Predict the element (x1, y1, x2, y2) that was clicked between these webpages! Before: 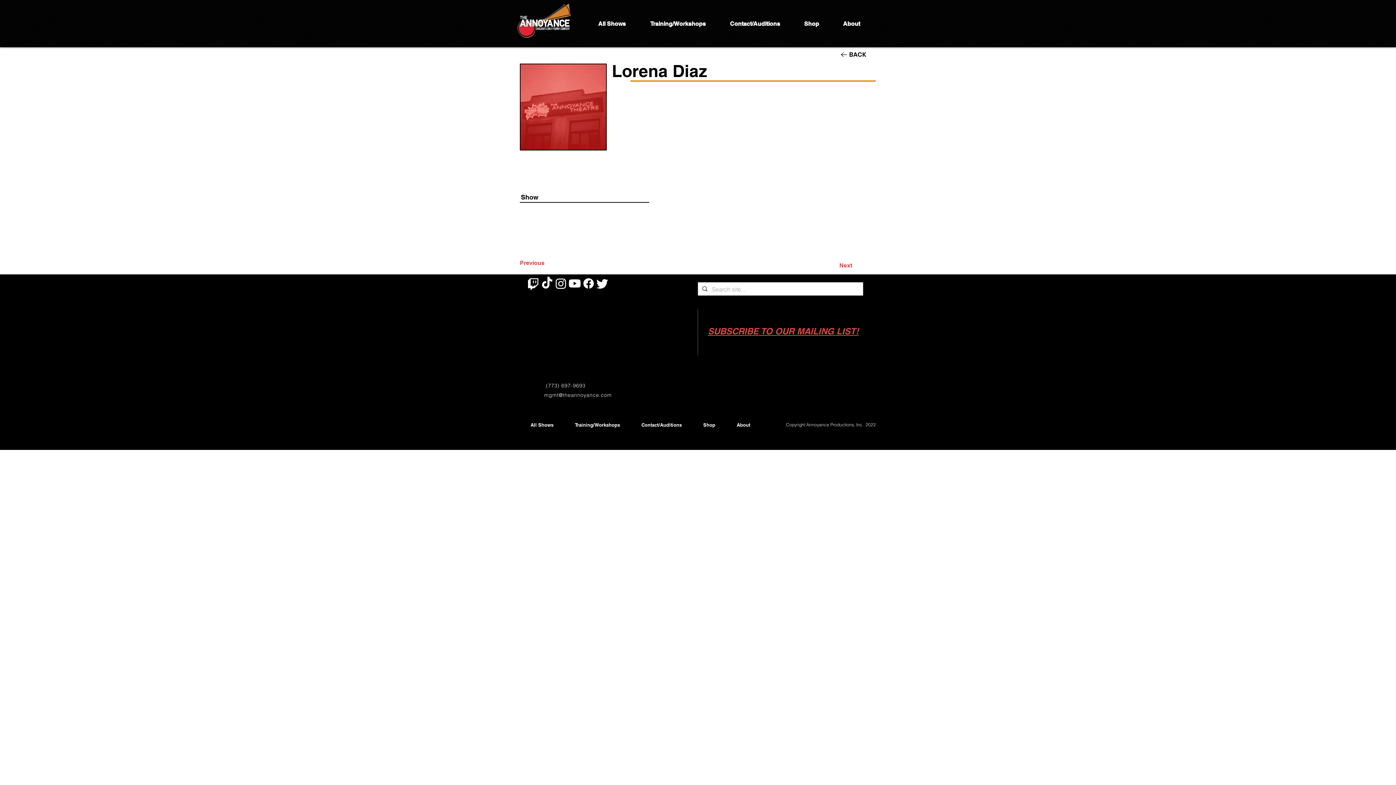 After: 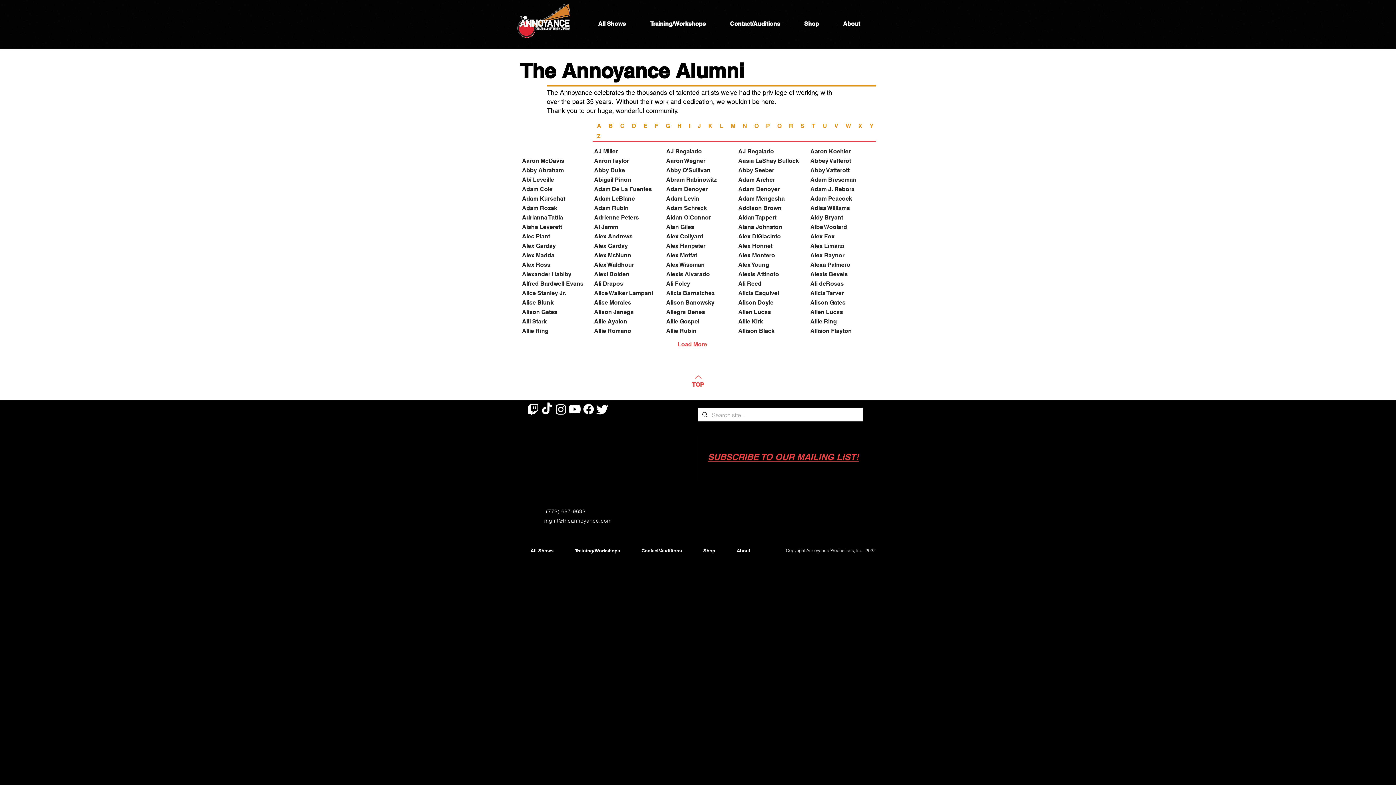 Action: label: BACK bbox: (840, 47, 876, 61)